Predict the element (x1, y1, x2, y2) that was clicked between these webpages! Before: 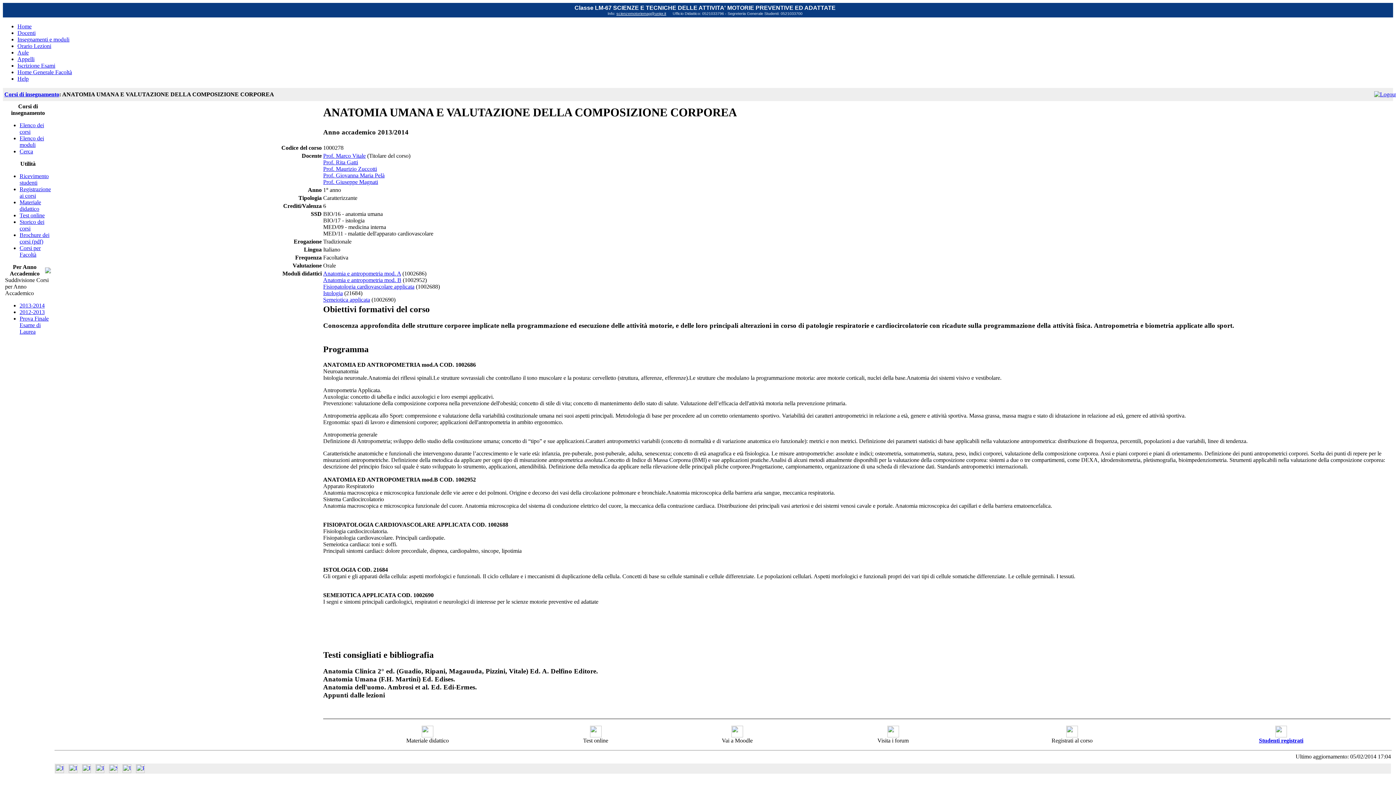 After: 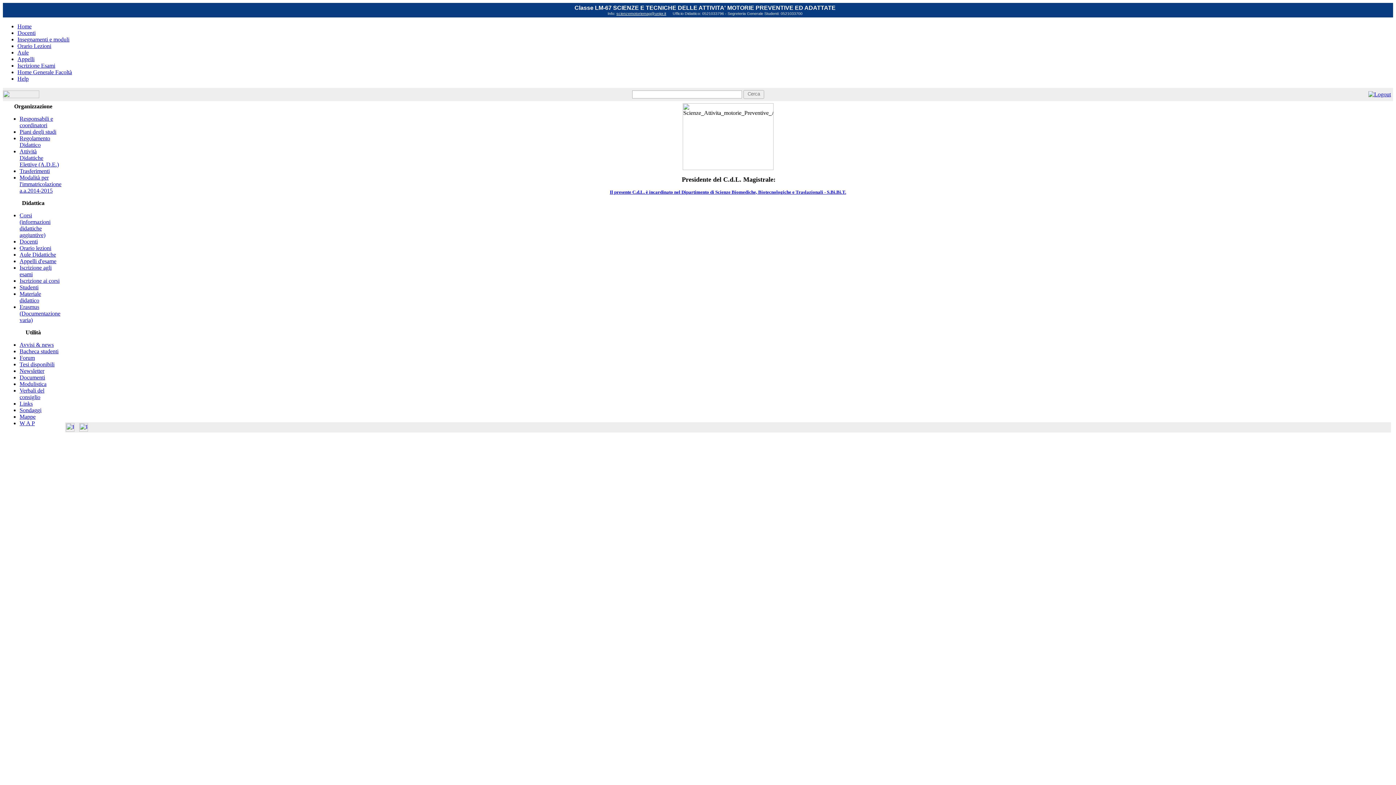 Action: bbox: (55, 768, 64, 774)